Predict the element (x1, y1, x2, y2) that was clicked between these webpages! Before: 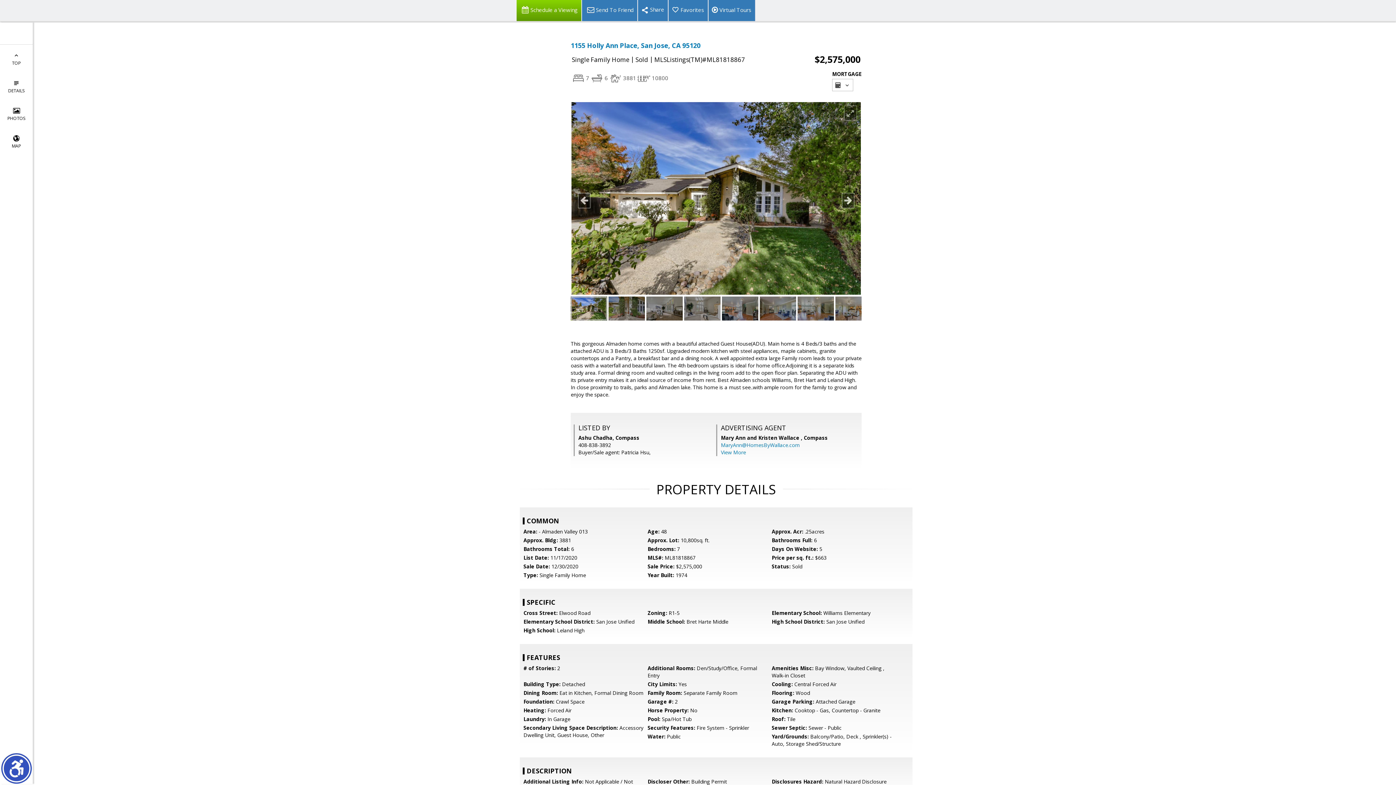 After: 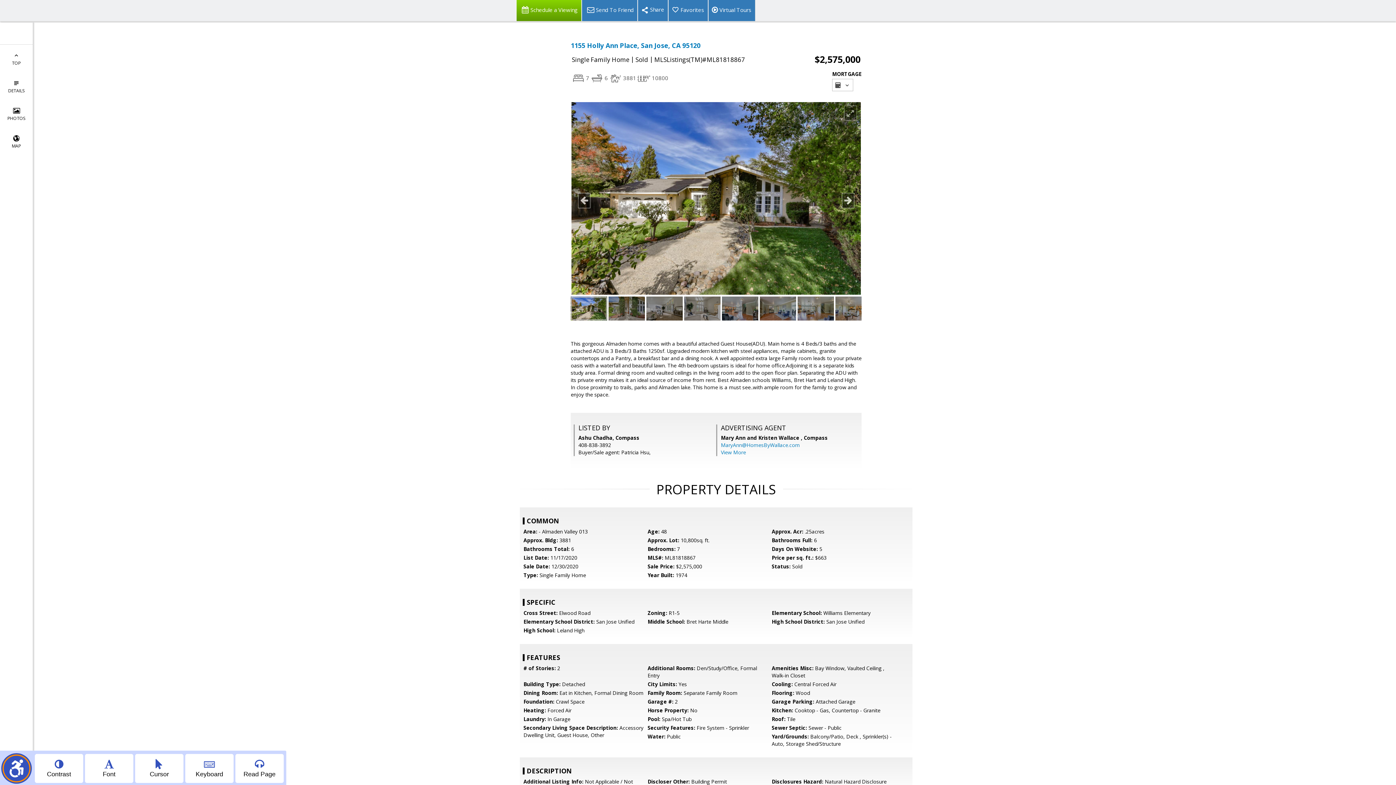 Action: bbox: (2, 754, 30, 782) label: Show accessibility menu